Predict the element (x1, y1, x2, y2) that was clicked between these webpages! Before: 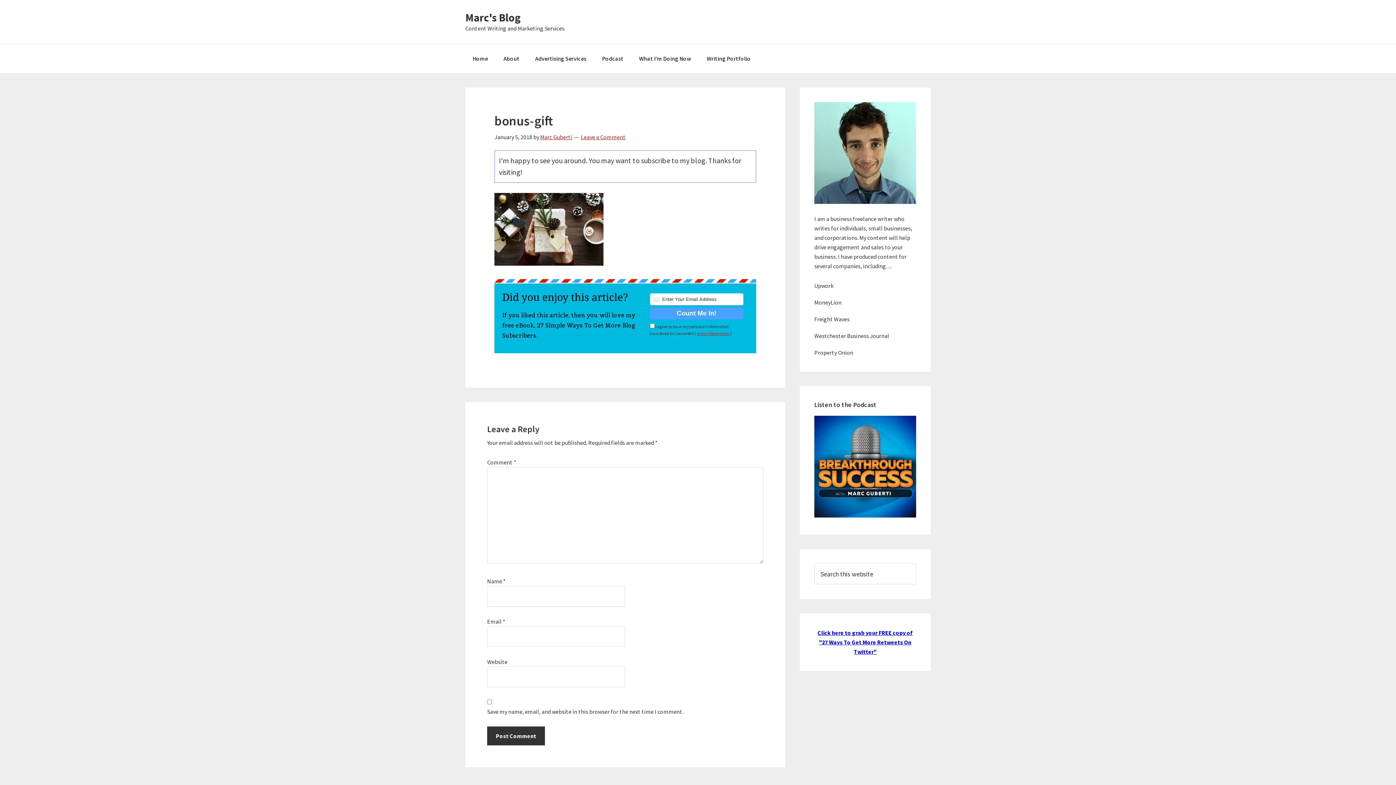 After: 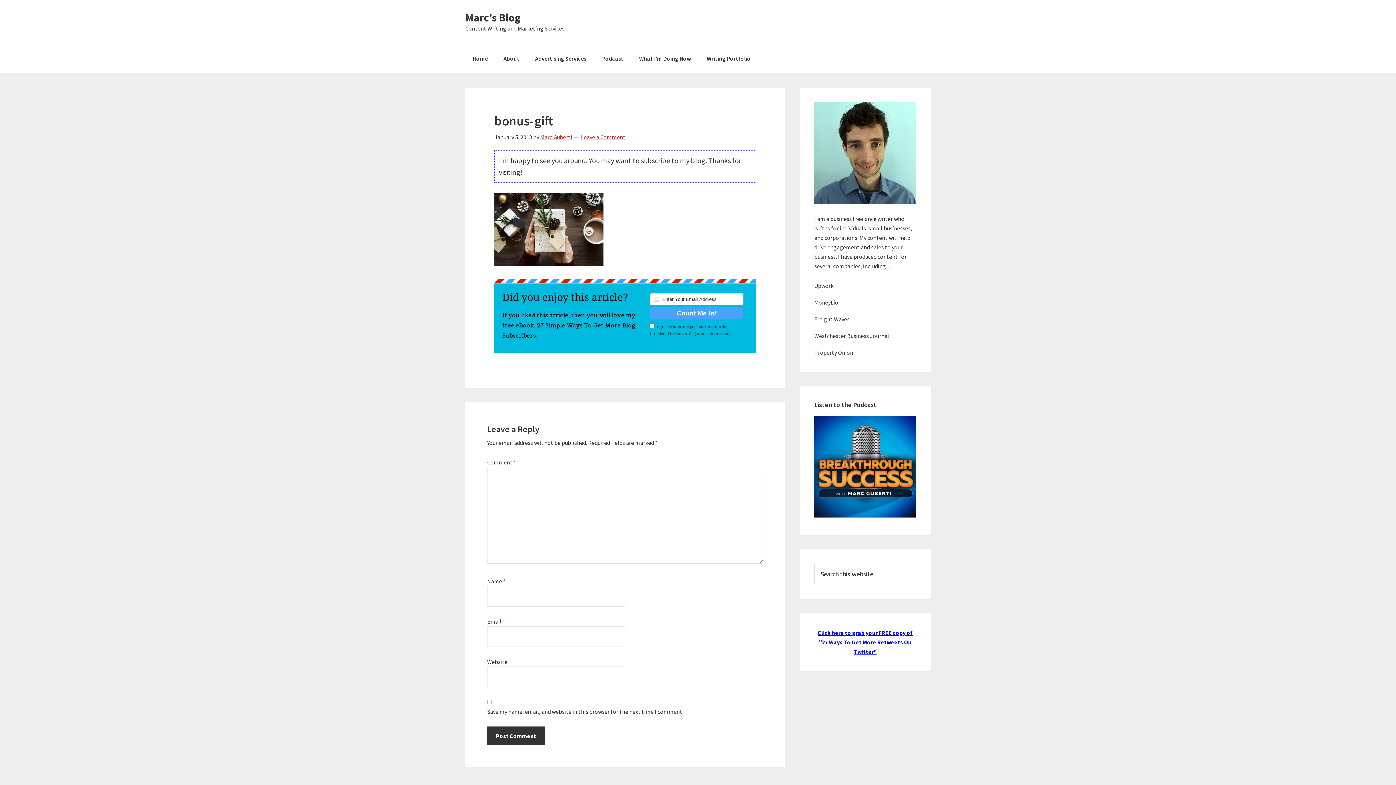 Action: bbox: (696, 330, 729, 336) label: more information